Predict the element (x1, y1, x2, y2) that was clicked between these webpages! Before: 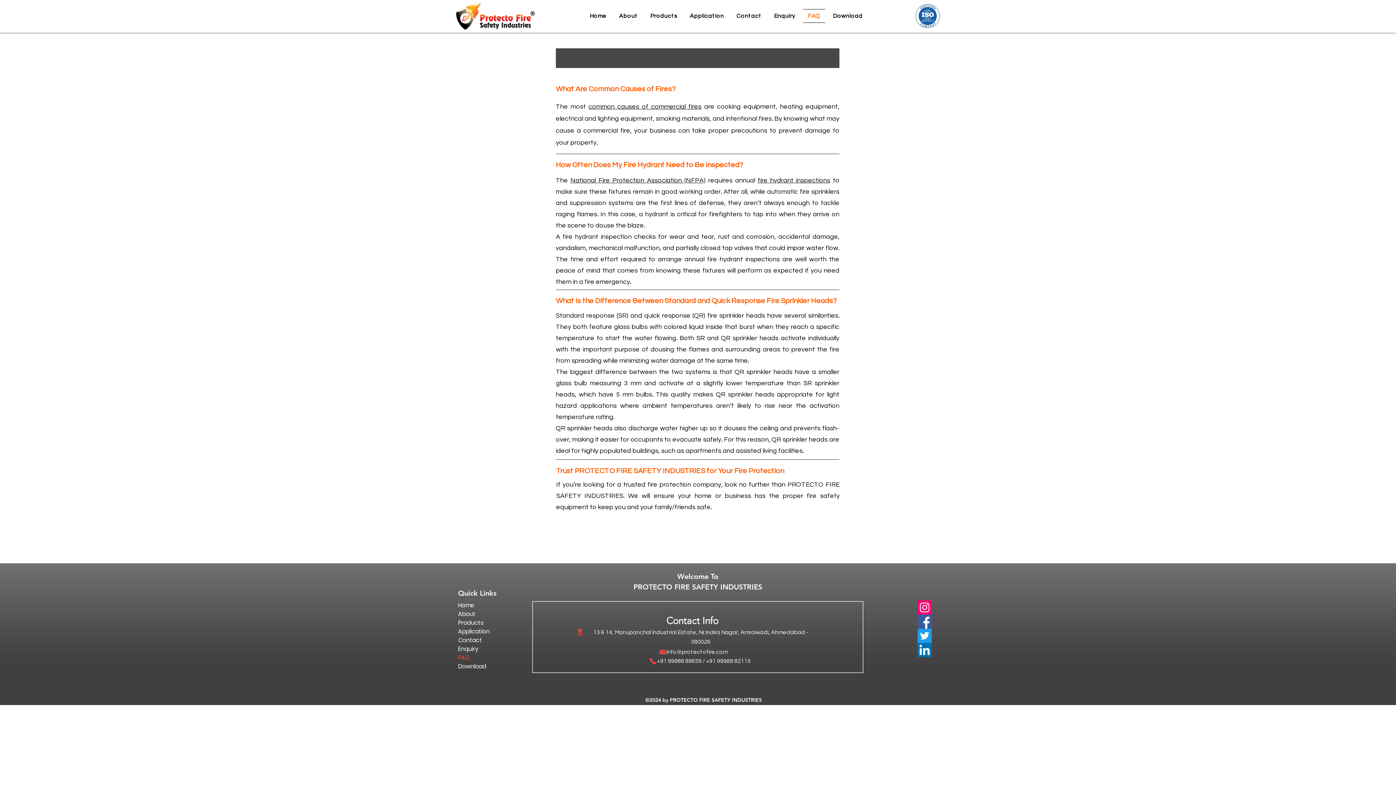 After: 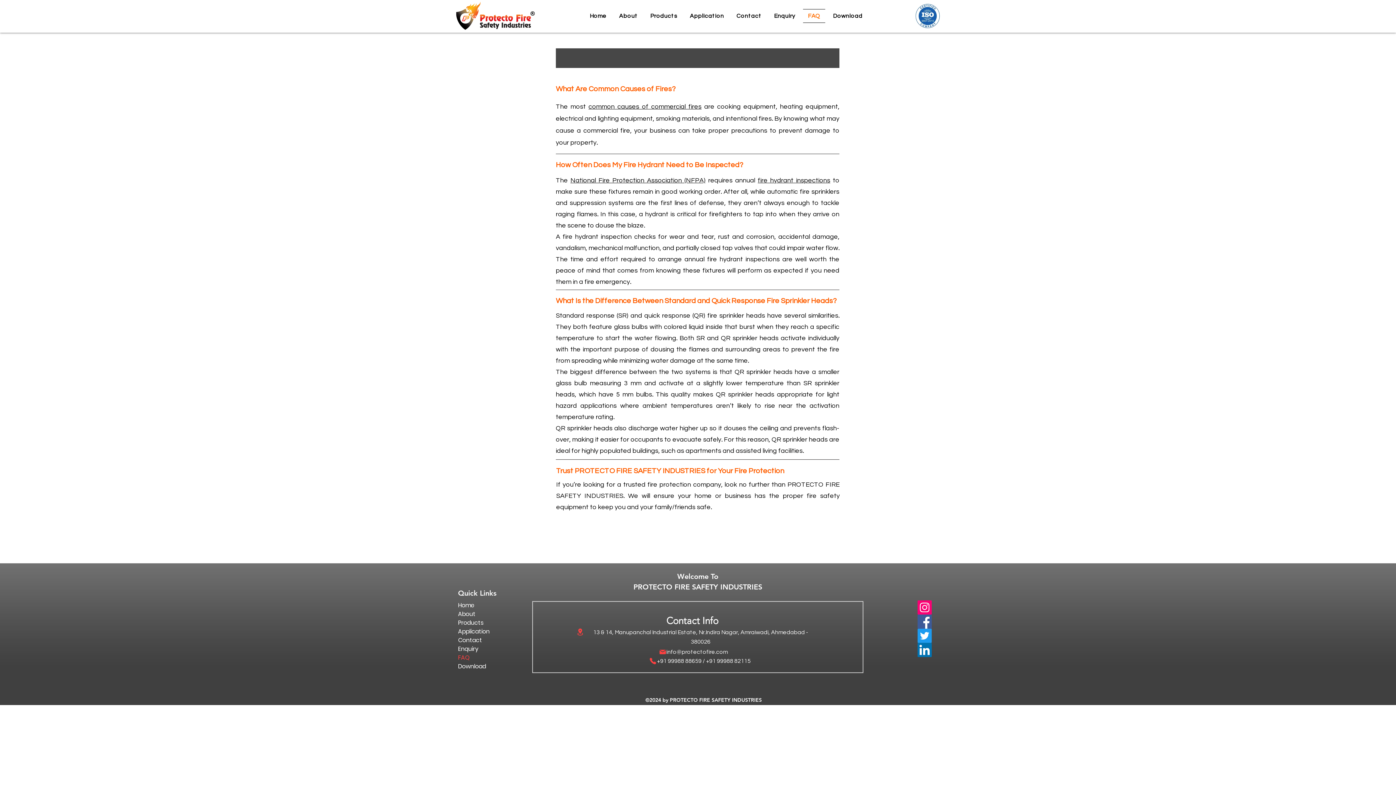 Action: bbox: (757, 177, 830, 184) label: fire hydrant inspections